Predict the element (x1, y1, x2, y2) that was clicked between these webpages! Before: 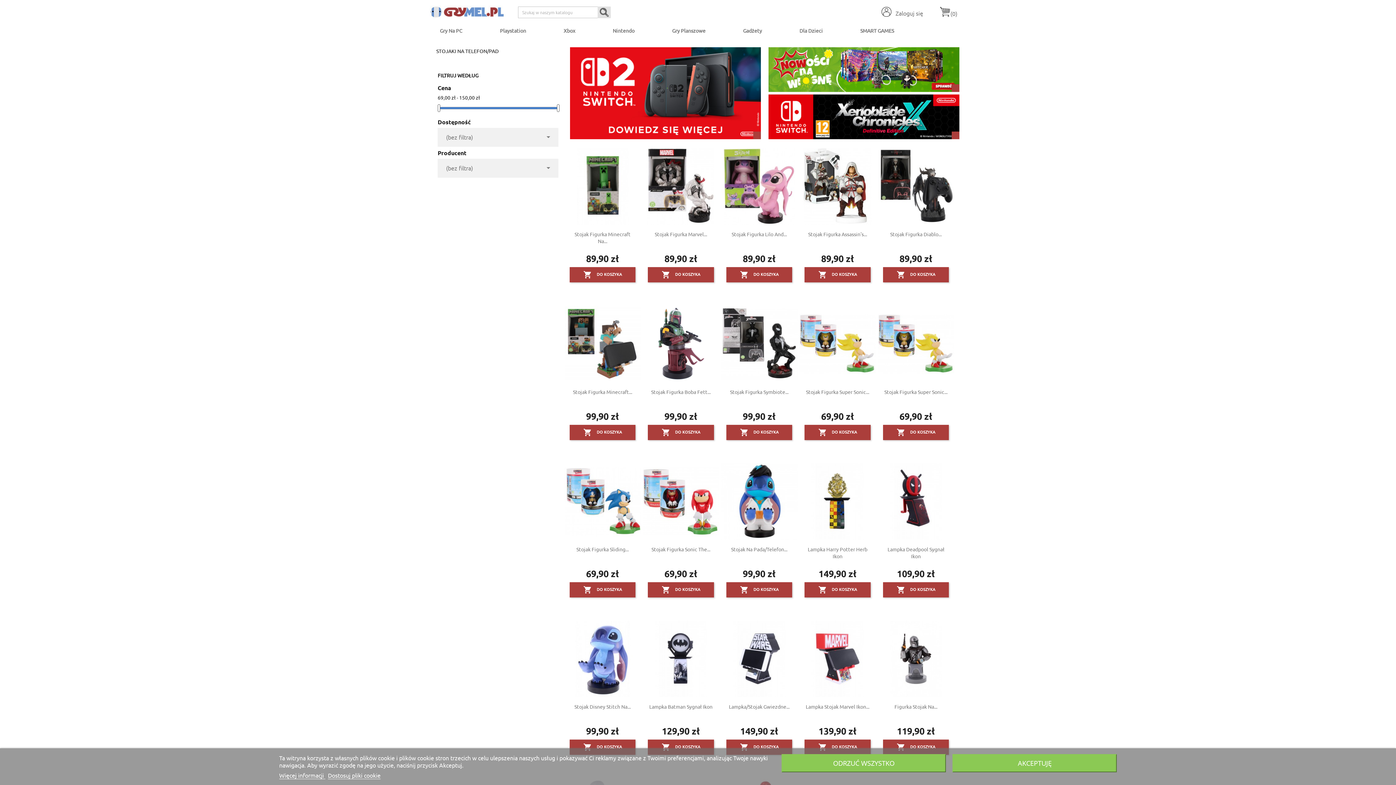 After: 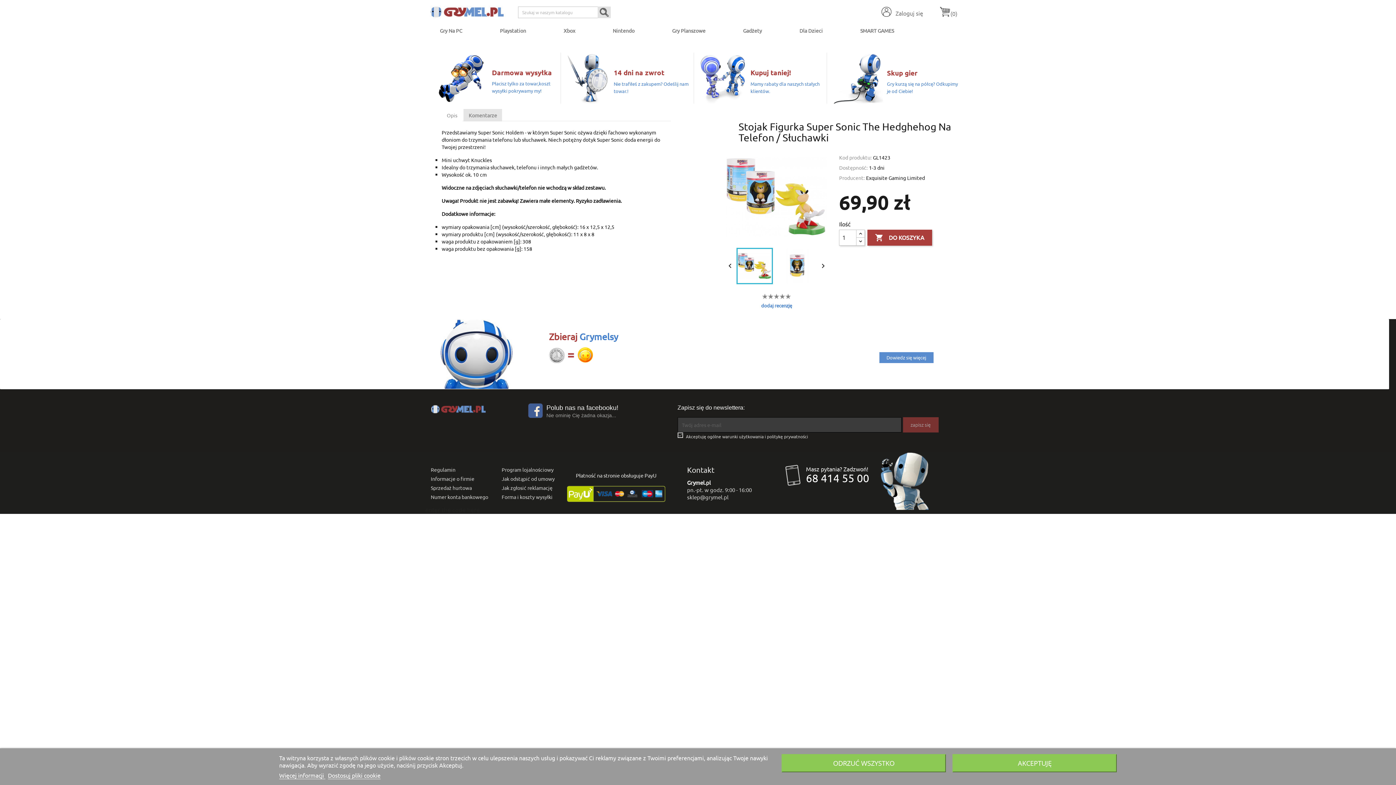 Action: bbox: (884, 388, 947, 395) label: Stojak Figurka Super Sonic...